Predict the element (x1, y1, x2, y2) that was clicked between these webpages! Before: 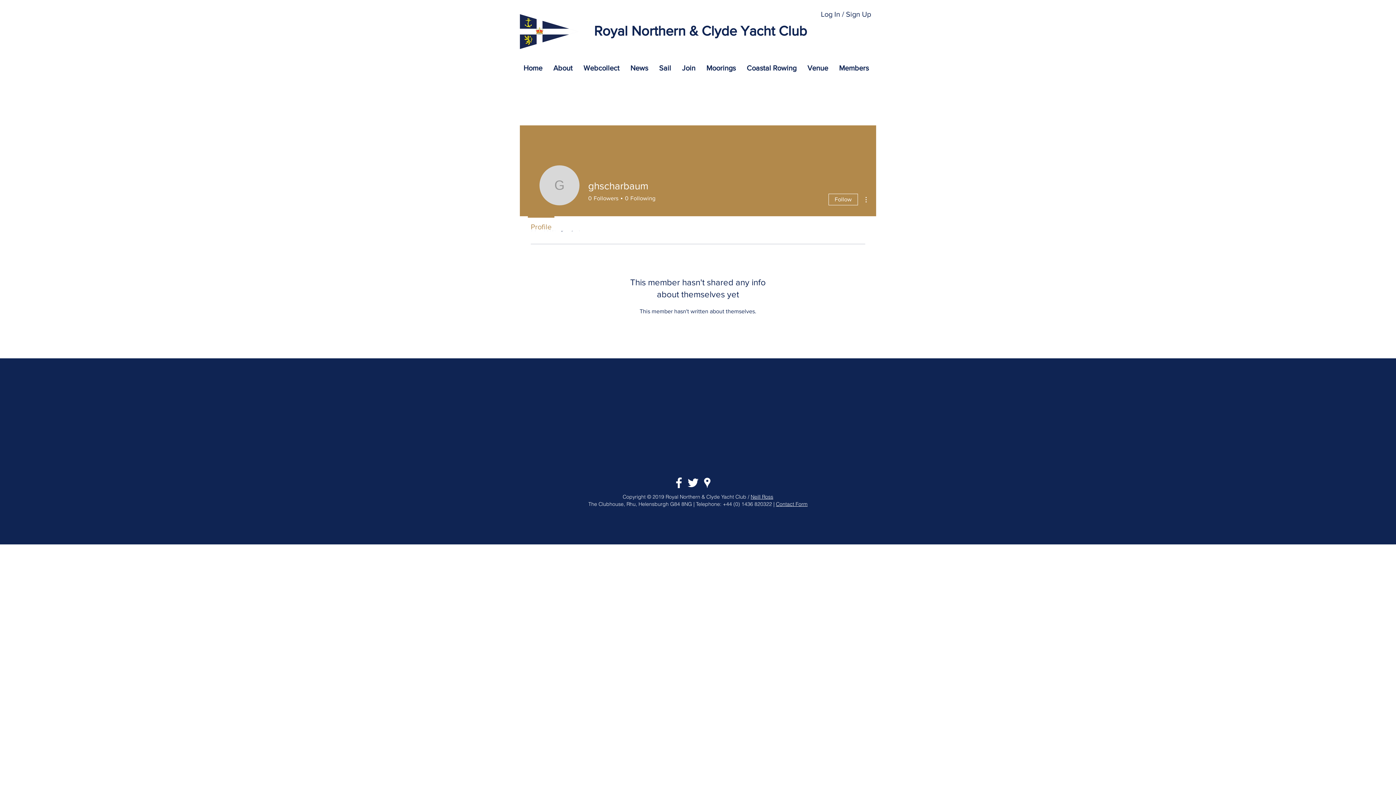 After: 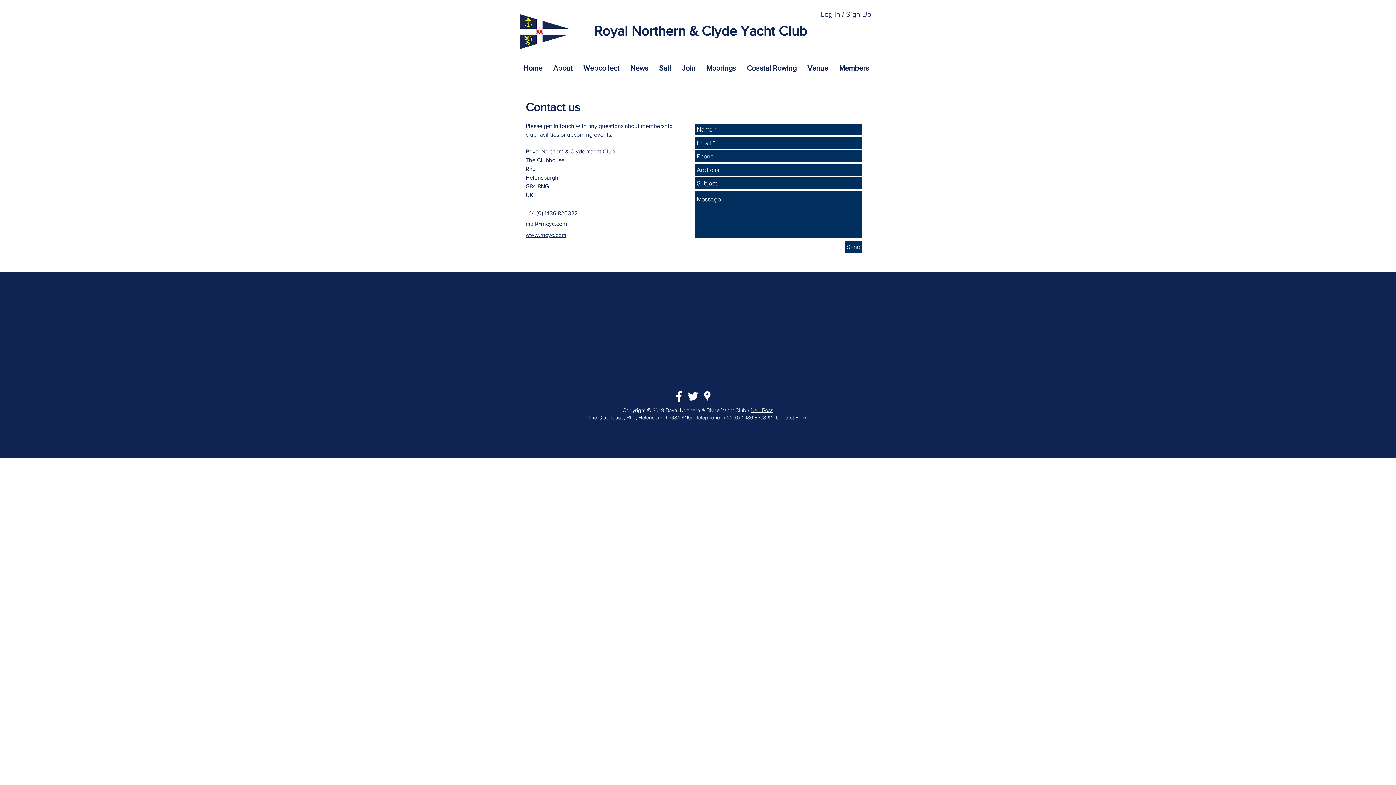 Action: label: Contact Form bbox: (776, 501, 807, 507)